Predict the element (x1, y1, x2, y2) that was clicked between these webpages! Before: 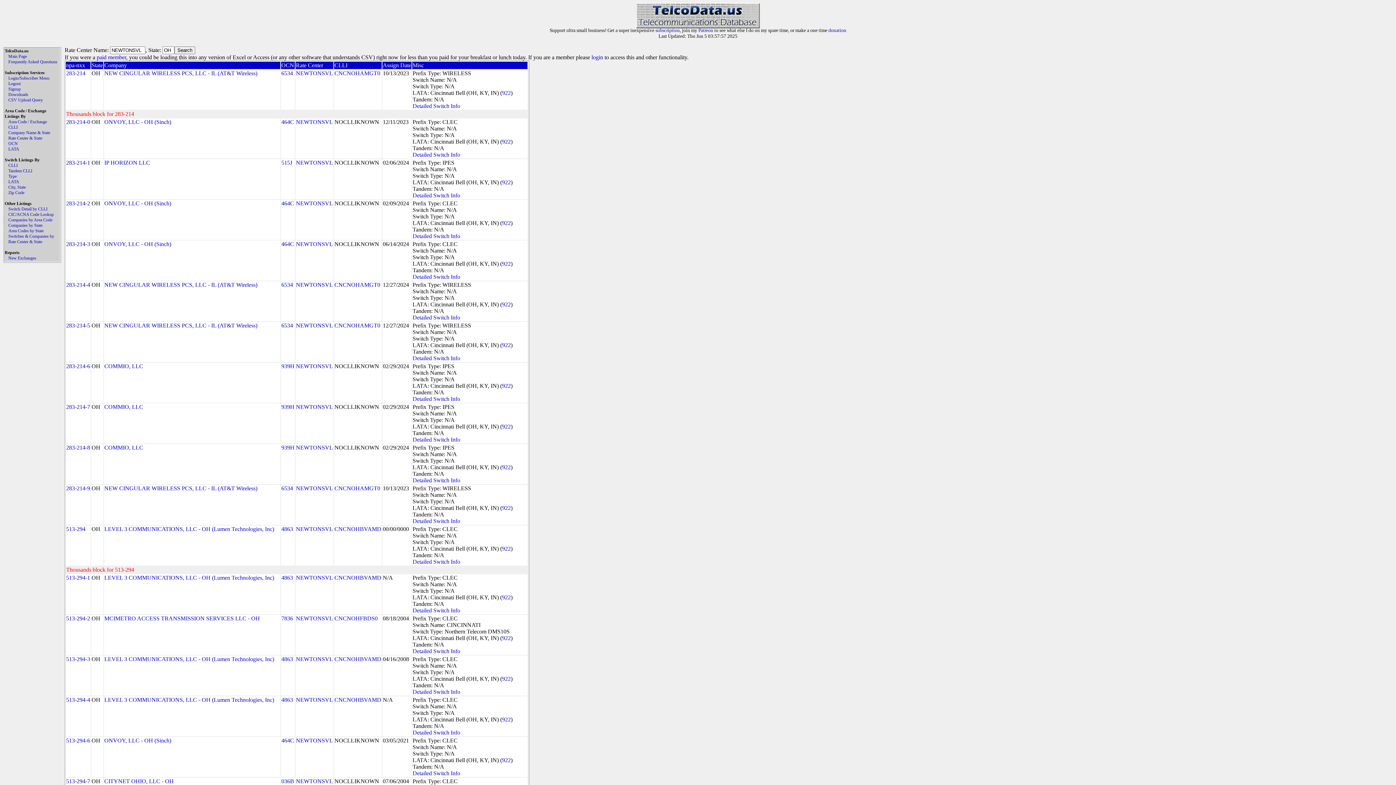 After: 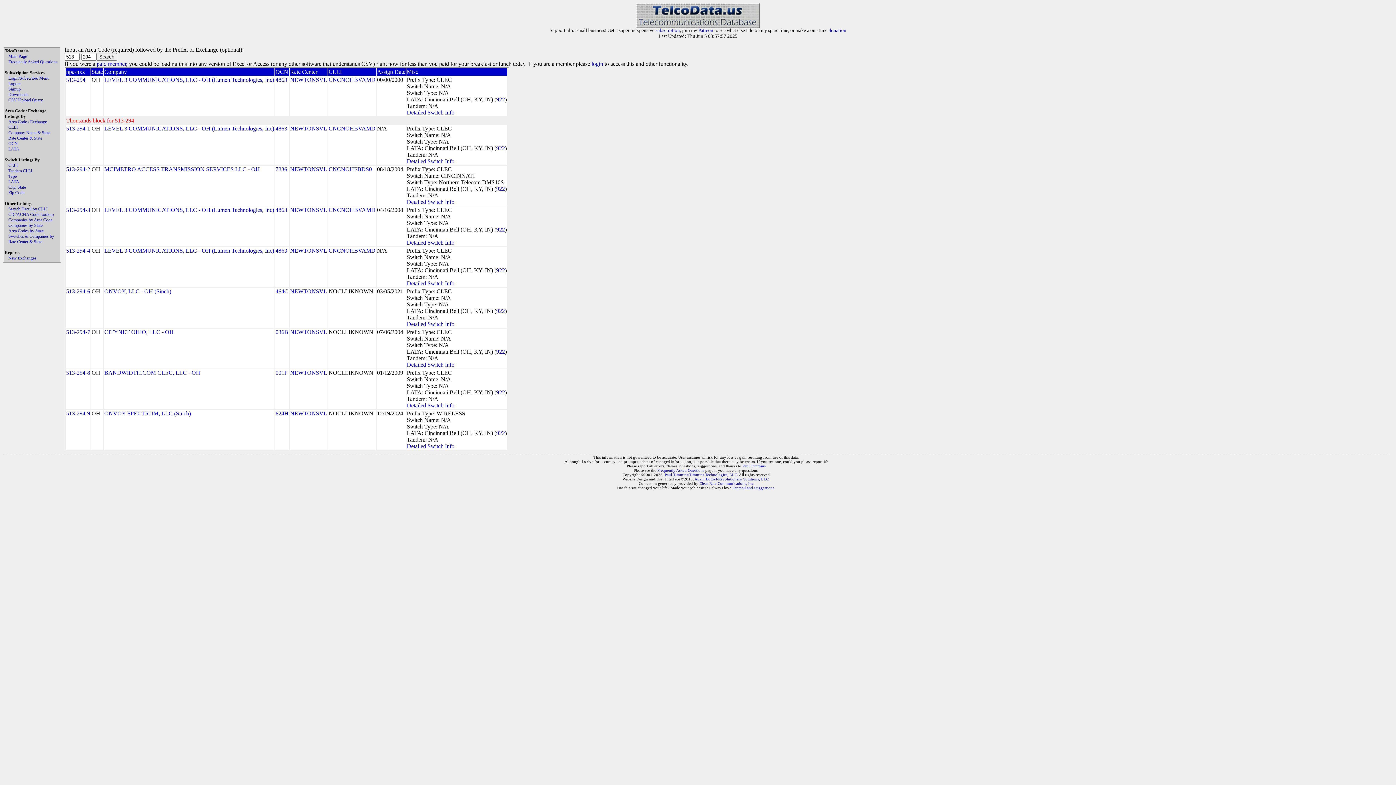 Action: label: 513-294-6 bbox: (66, 737, 90, 744)